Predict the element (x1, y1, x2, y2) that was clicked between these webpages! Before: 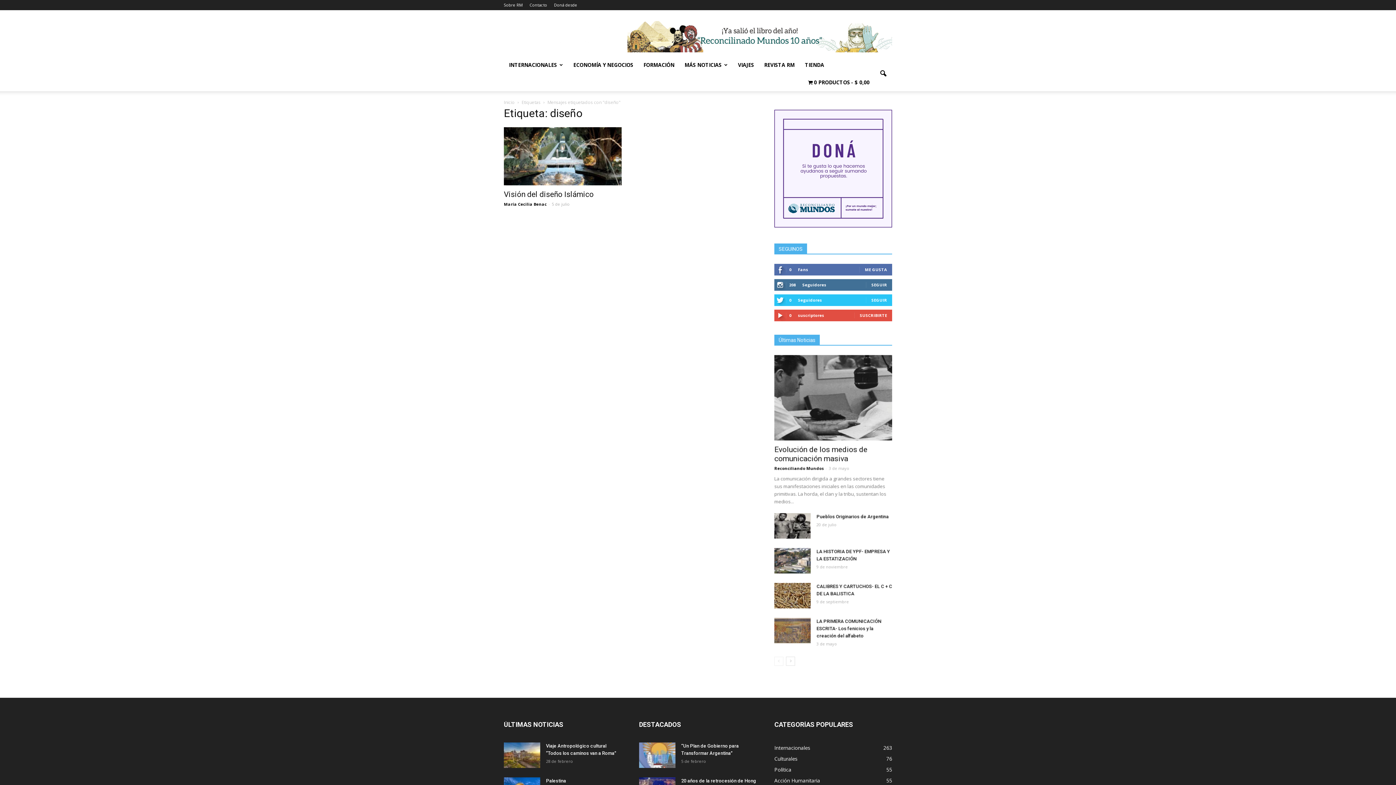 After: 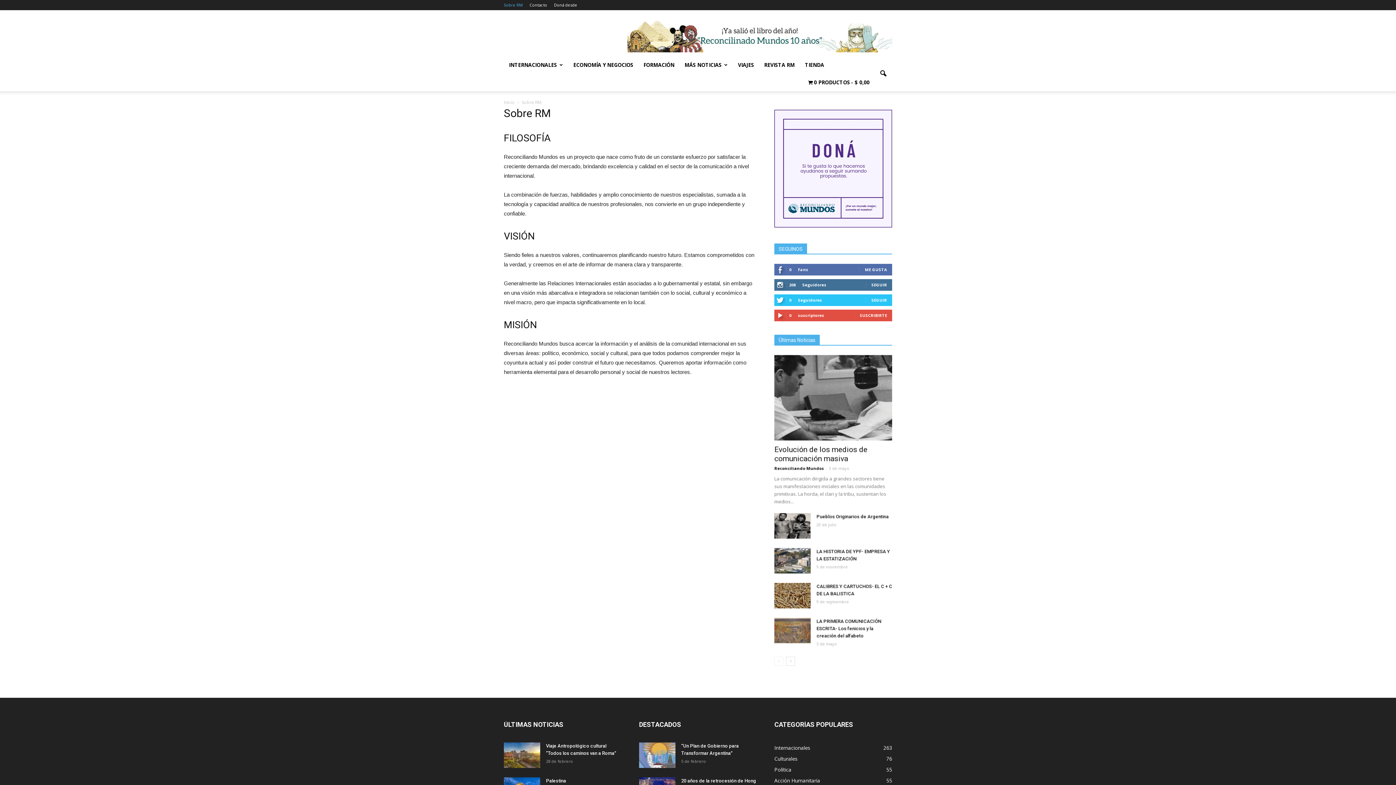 Action: label: Sobre RM bbox: (504, 2, 522, 7)